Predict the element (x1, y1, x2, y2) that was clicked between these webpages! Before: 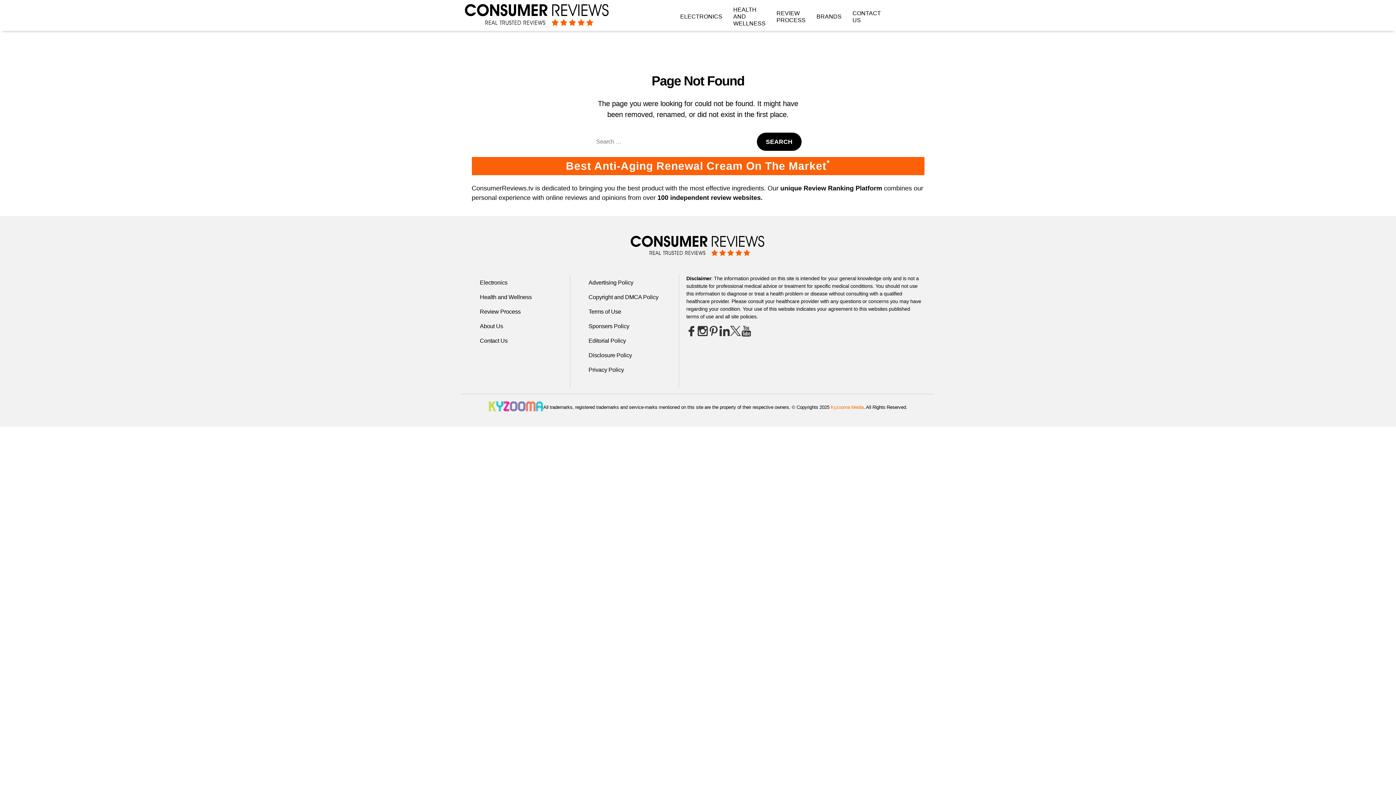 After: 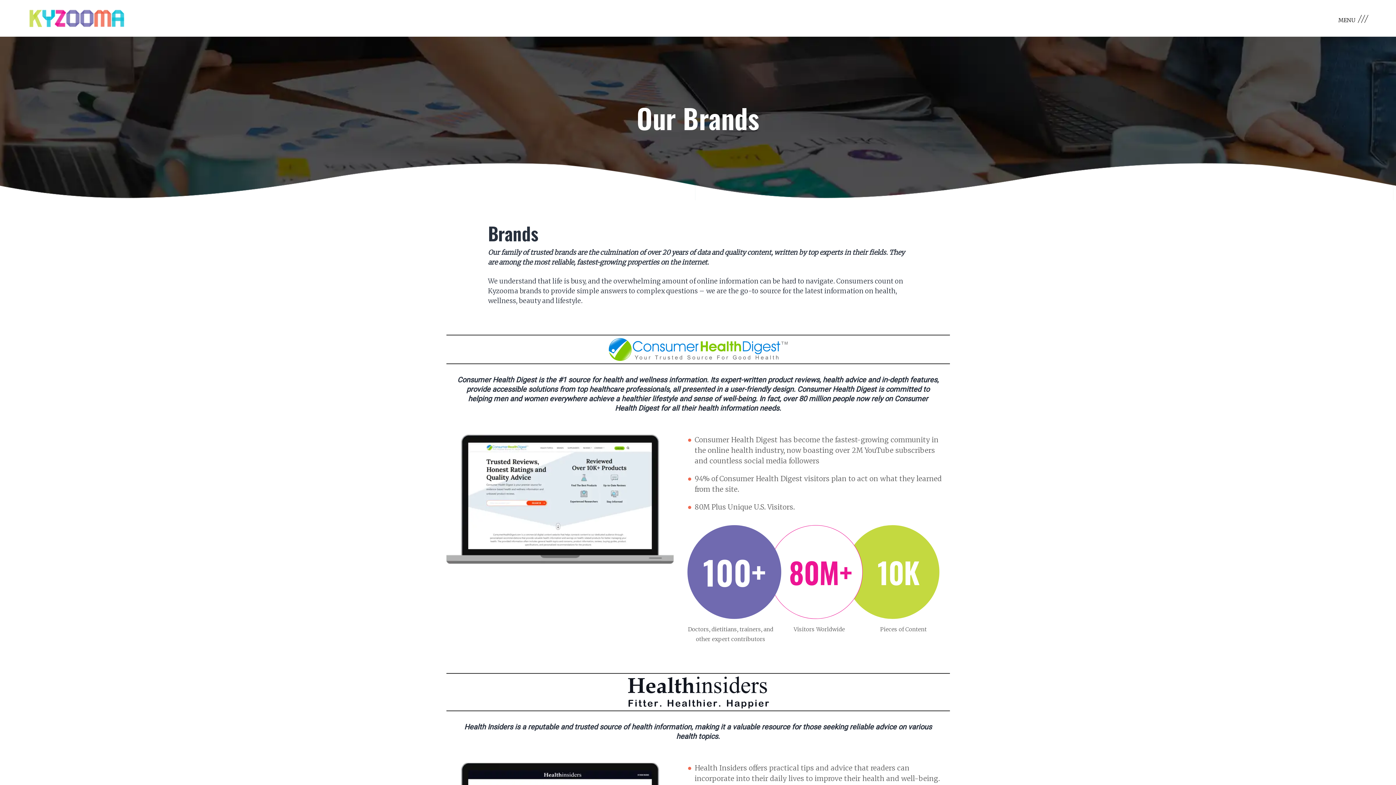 Action: bbox: (830, 404, 863, 410) label: Kyzooma Media